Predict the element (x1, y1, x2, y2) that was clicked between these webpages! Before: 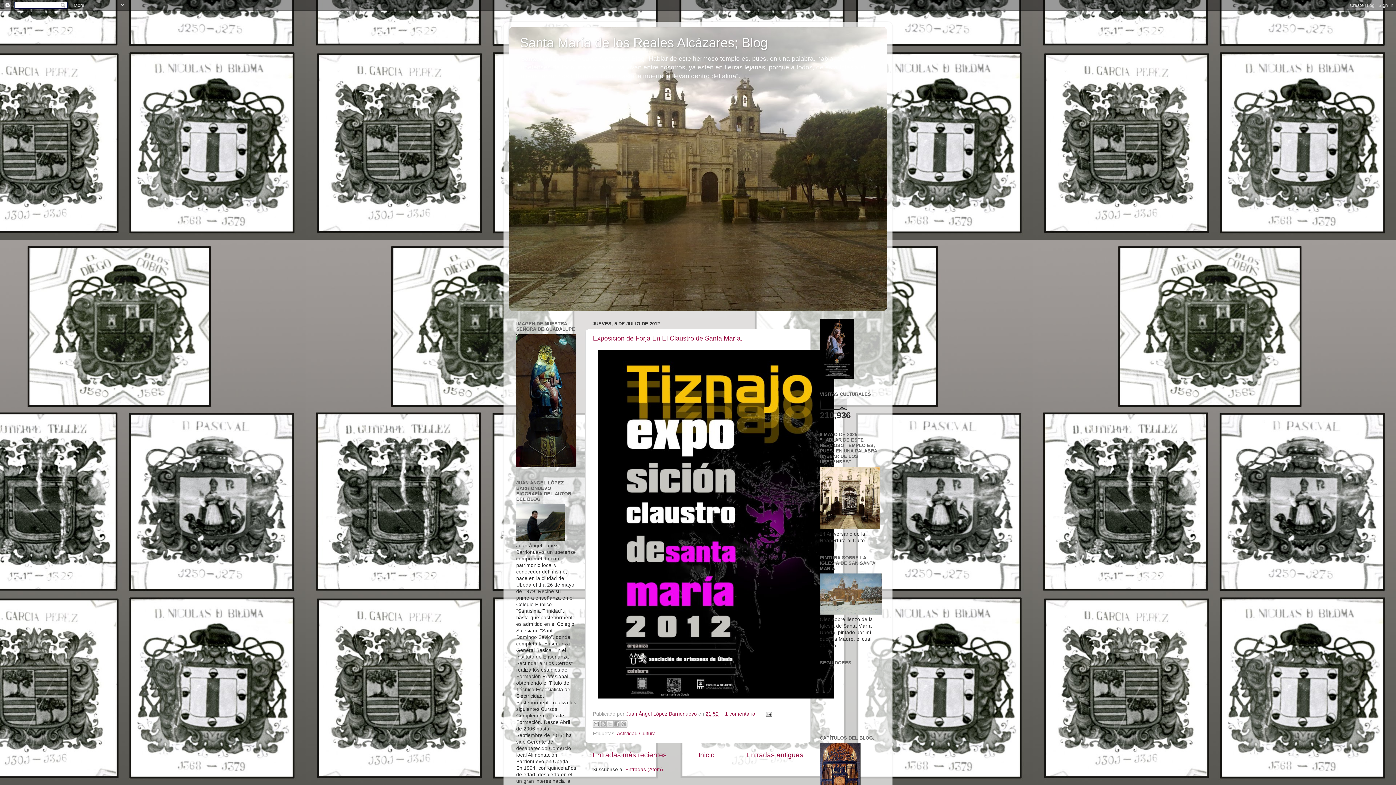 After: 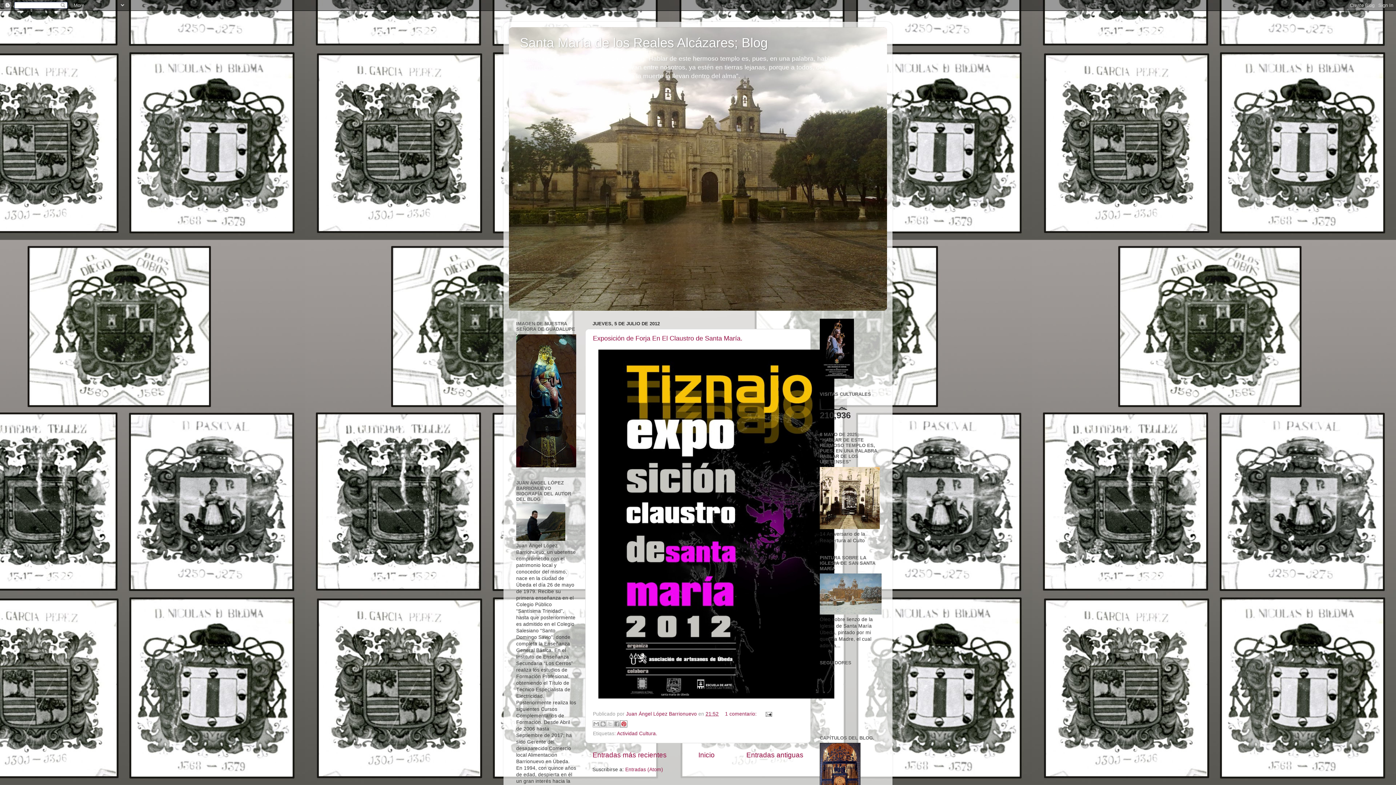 Action: bbox: (620, 720, 627, 727) label: Compartir en Pinterest